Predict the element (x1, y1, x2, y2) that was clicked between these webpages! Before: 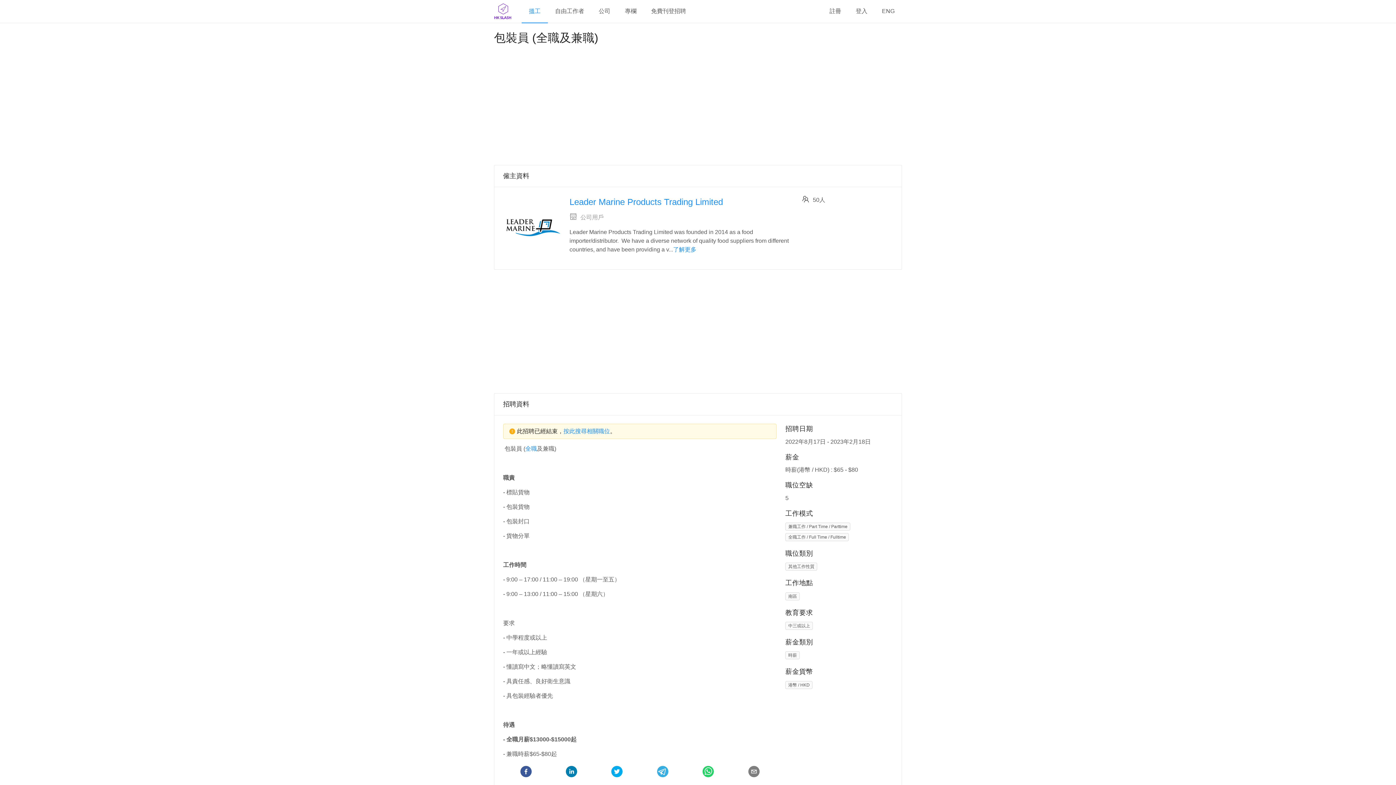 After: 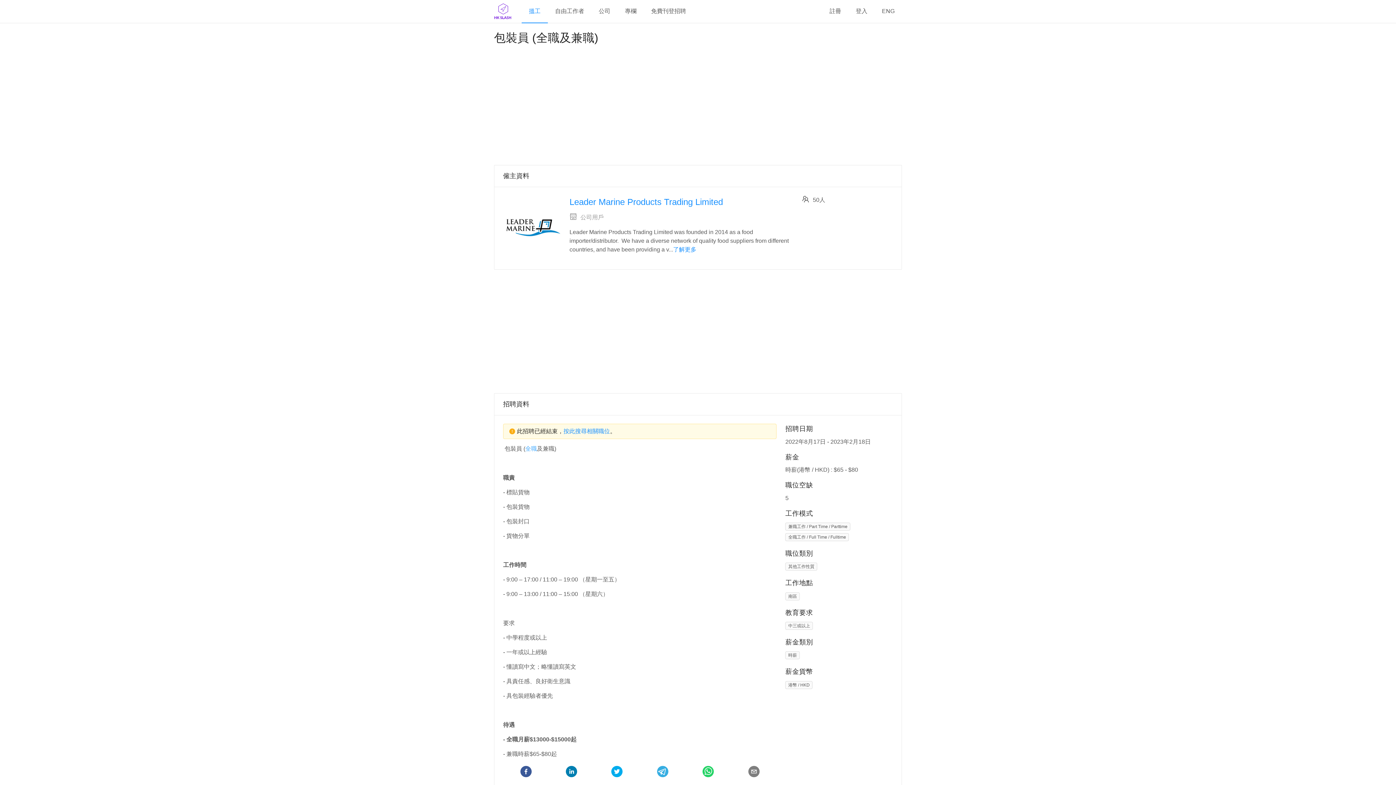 Action: bbox: (525, 445, 537, 452) label: 全職